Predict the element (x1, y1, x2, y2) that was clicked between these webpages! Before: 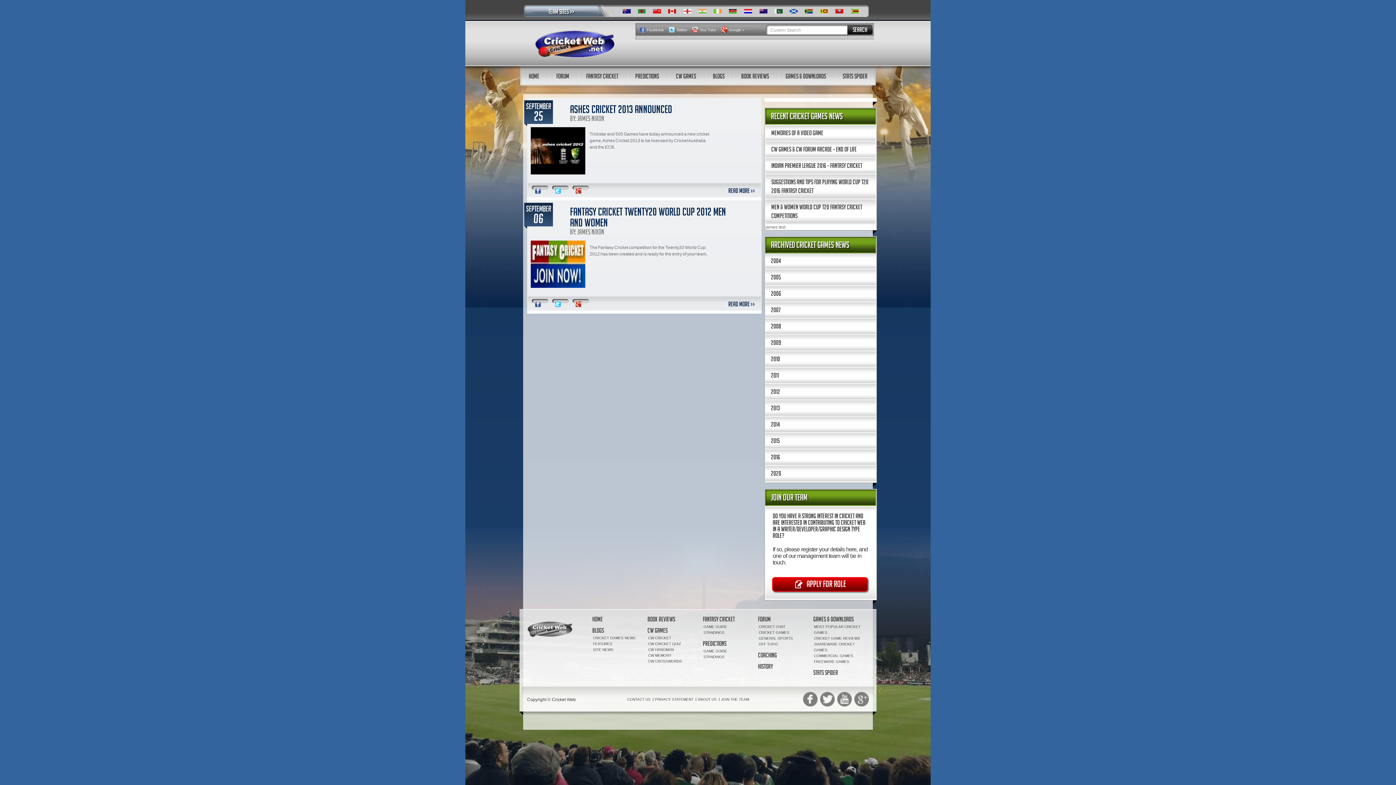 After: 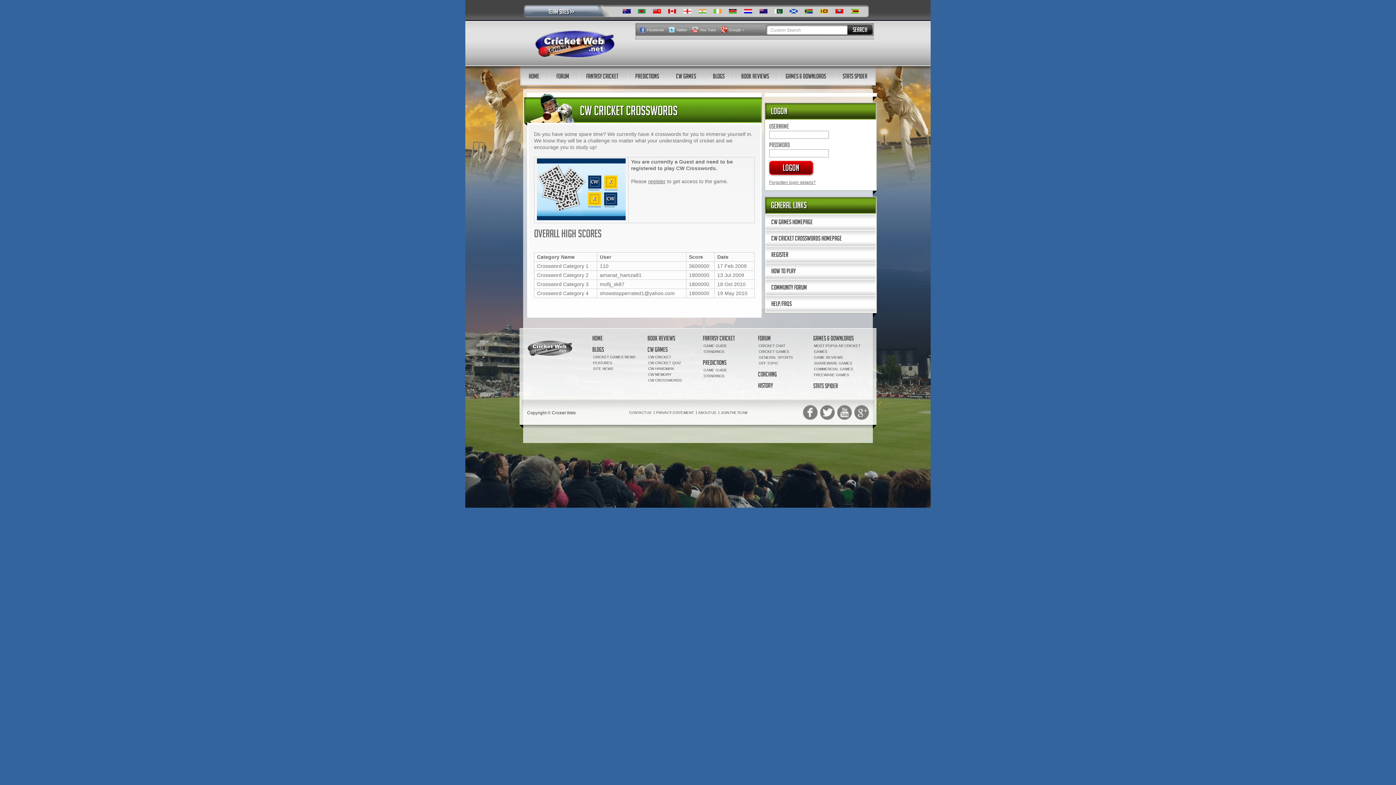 Action: bbox: (648, 659, 682, 663) label: CW CROSSWORDS